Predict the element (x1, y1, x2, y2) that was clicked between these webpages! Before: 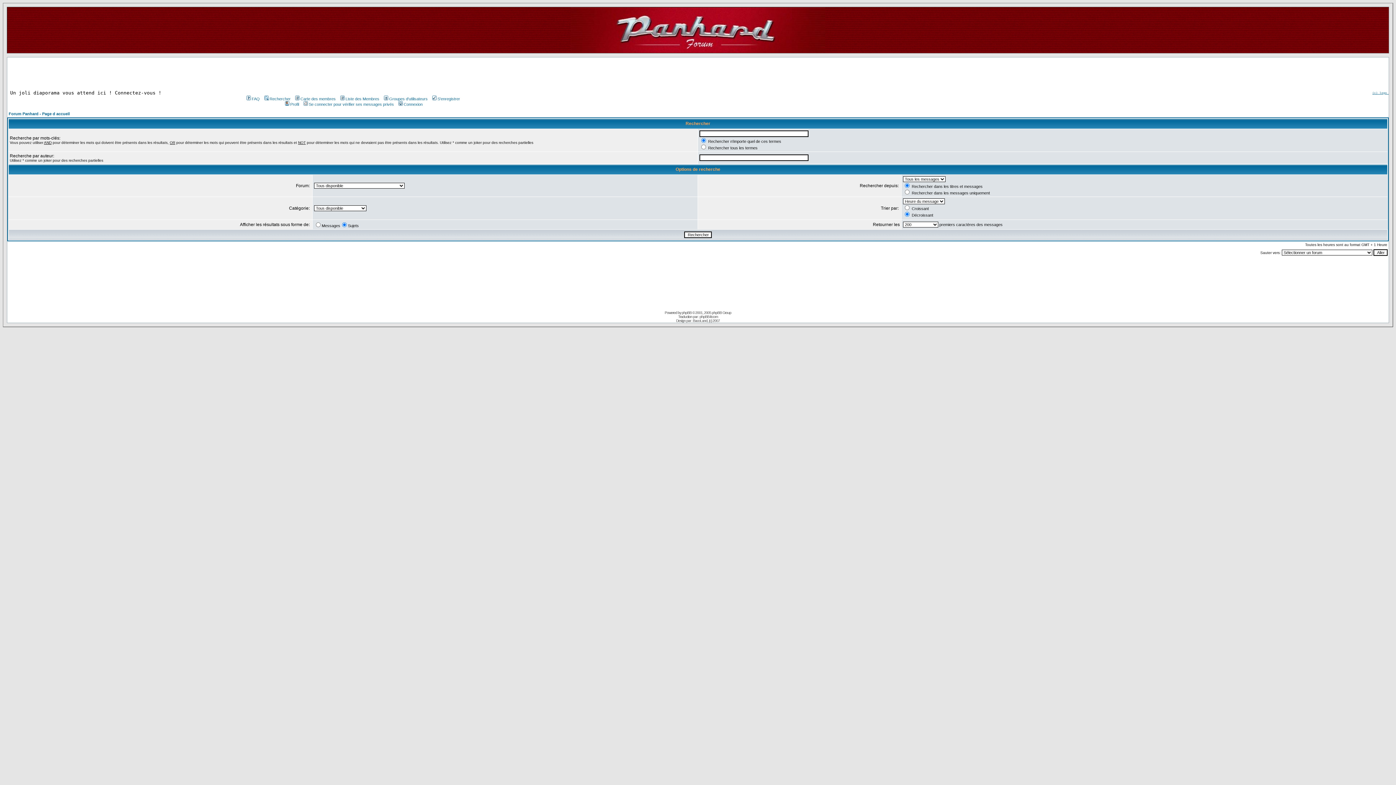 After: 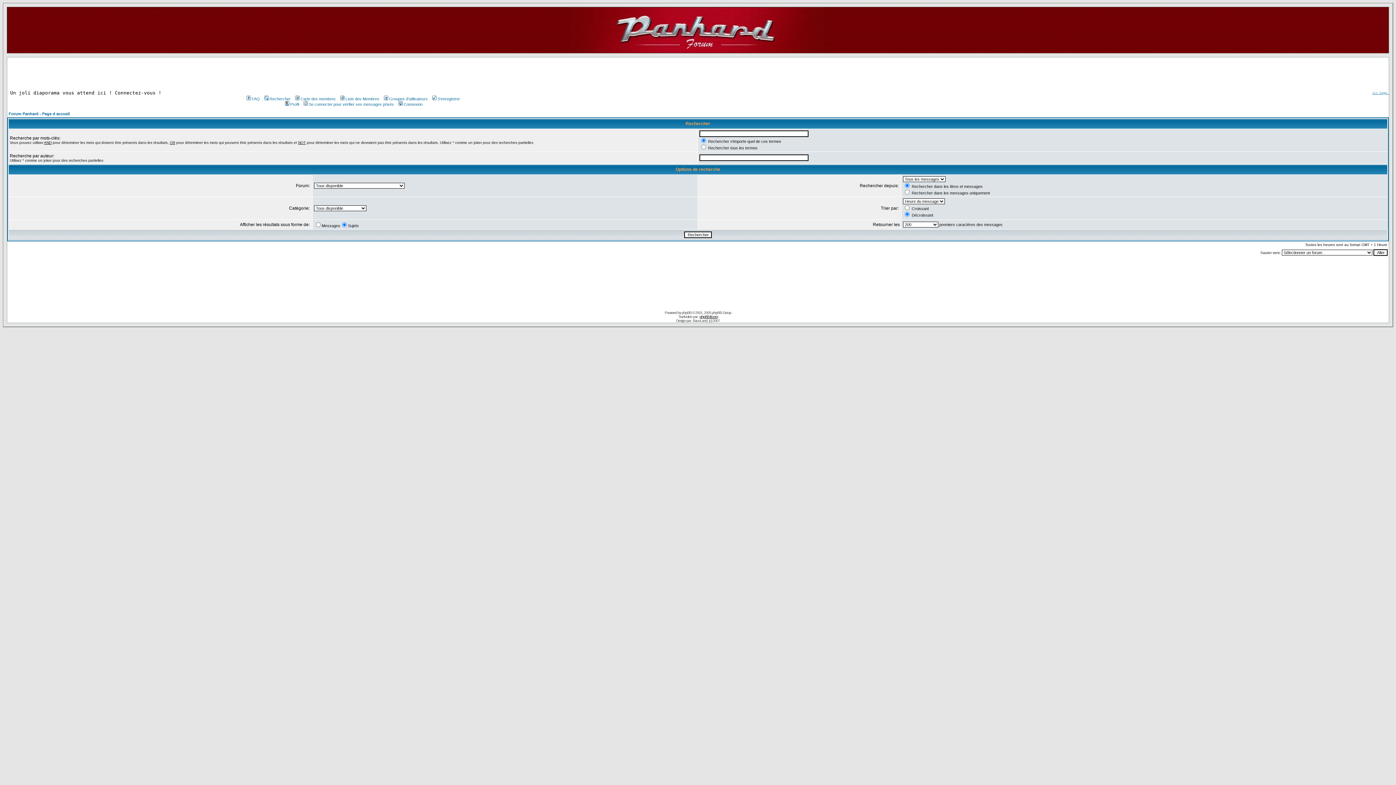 Action: bbox: (699, 314, 718, 318) label: phpBB-fr.com